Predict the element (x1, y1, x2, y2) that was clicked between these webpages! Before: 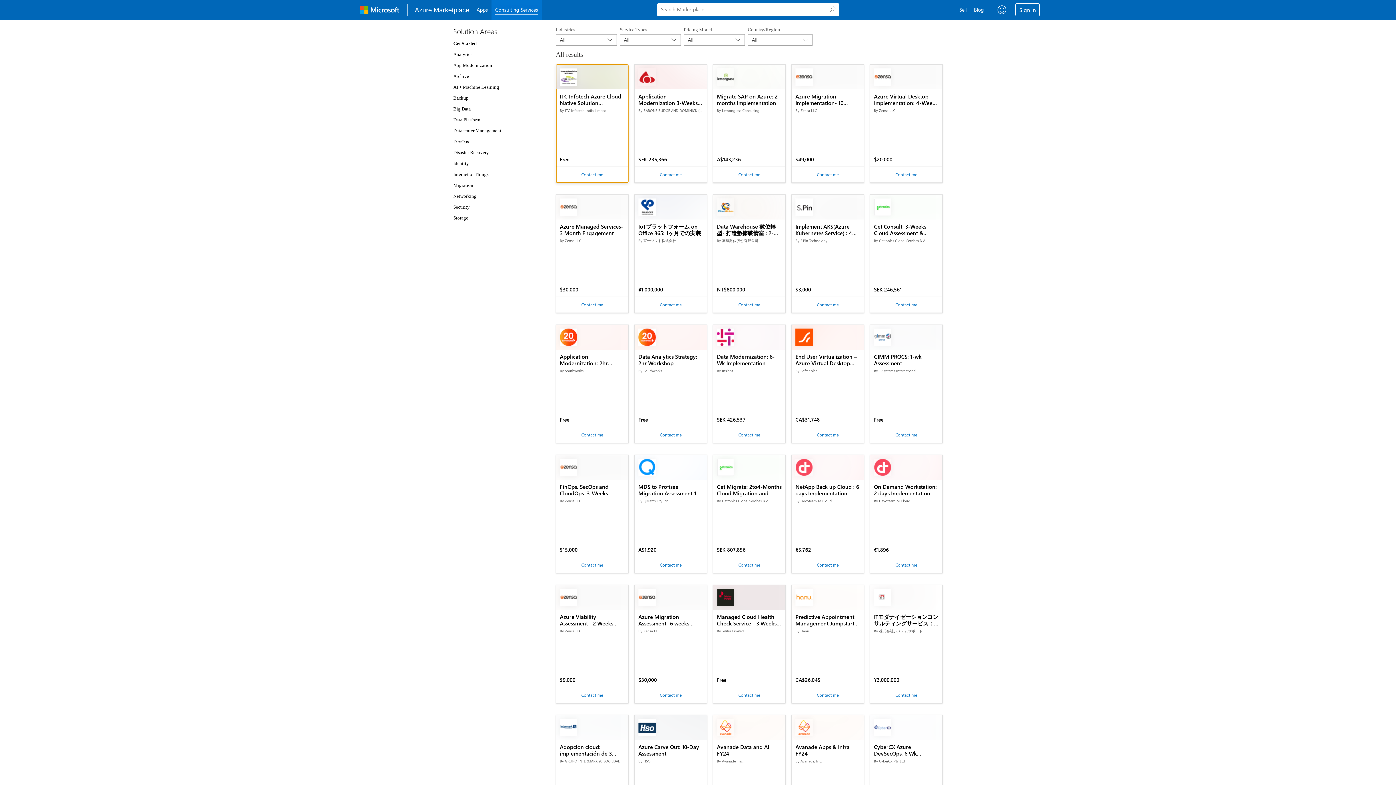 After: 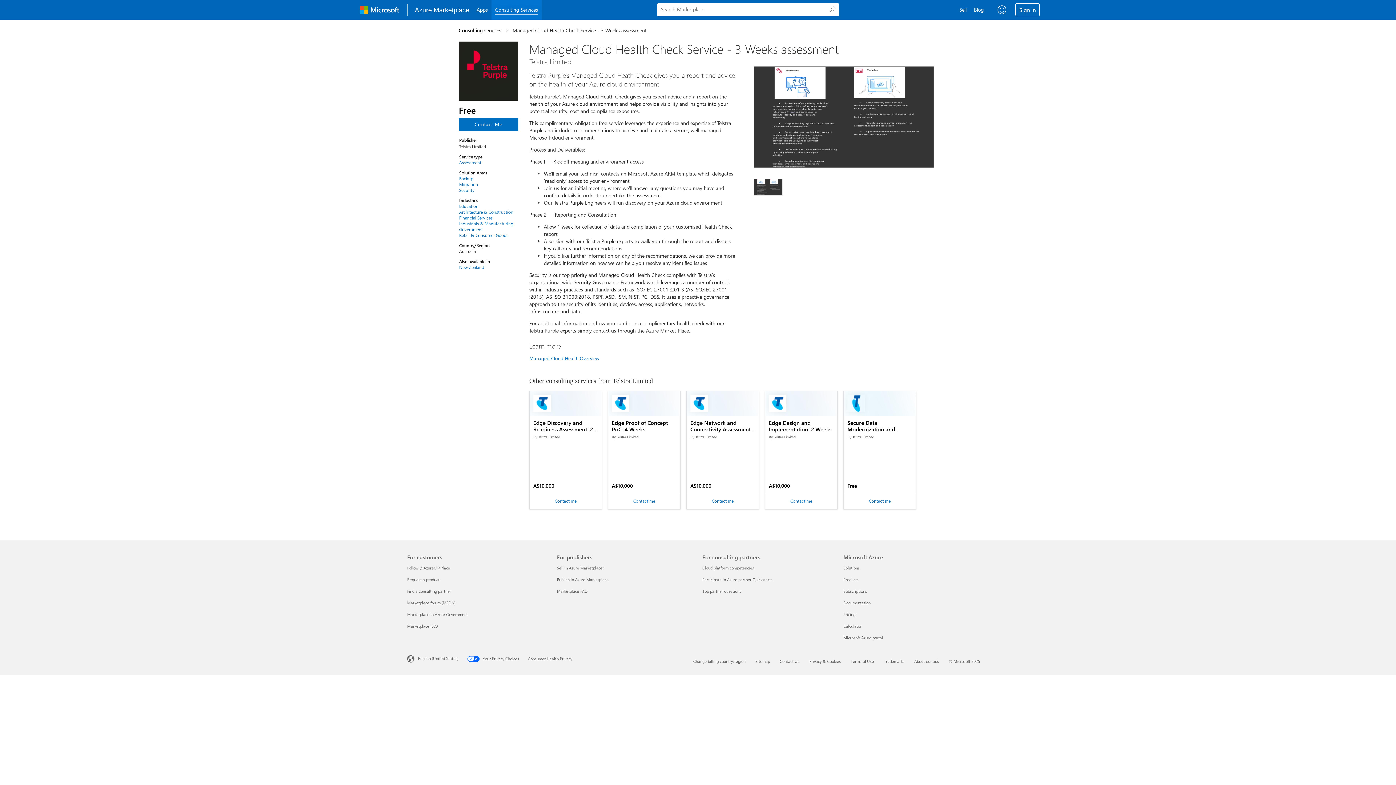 Action: label: Managed Cloud Health Check Service - 3 Weeks assessment

By Telstra Limited

Free bbox: (713, 585, 785, 610)